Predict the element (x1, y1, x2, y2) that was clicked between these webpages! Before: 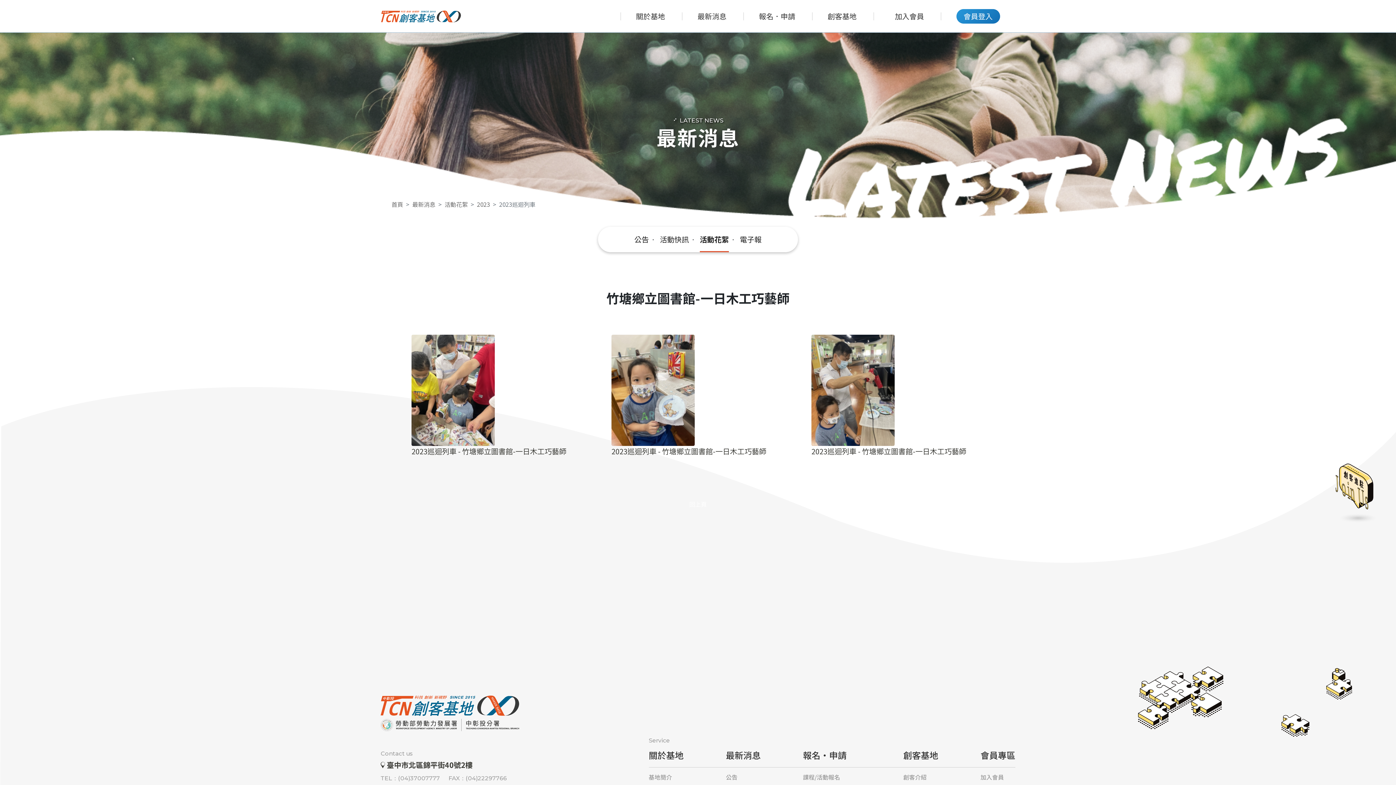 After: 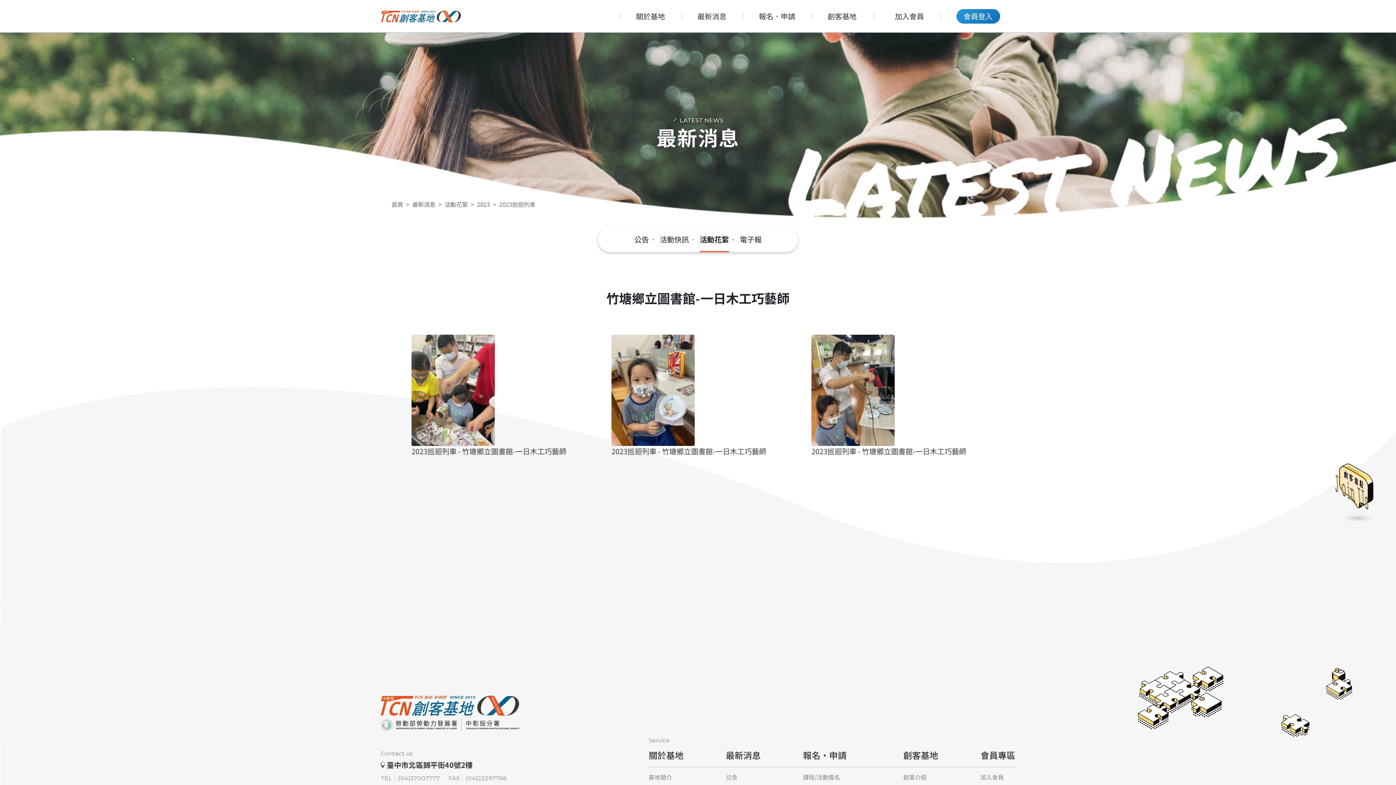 Action: bbox: (444, 200, 468, 208) label: 活動花絮